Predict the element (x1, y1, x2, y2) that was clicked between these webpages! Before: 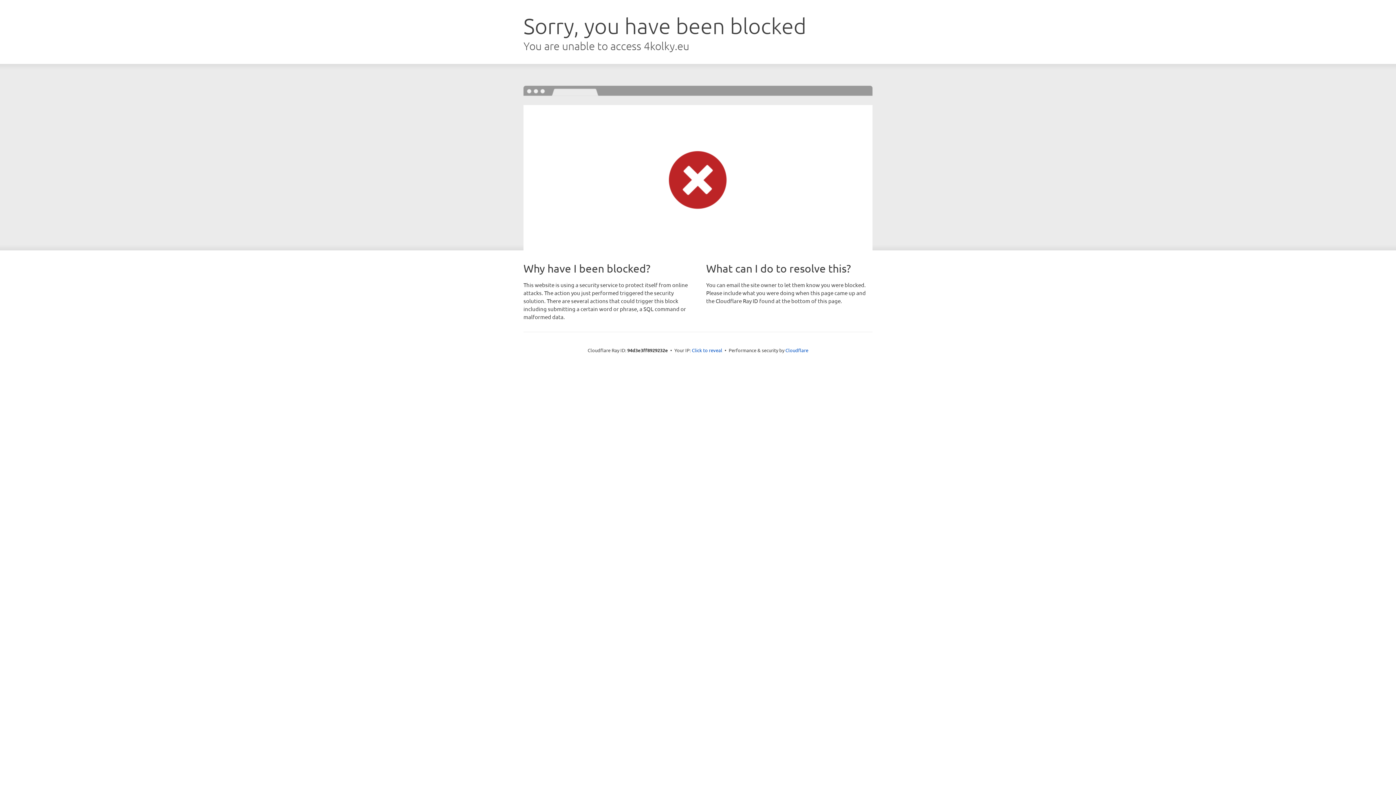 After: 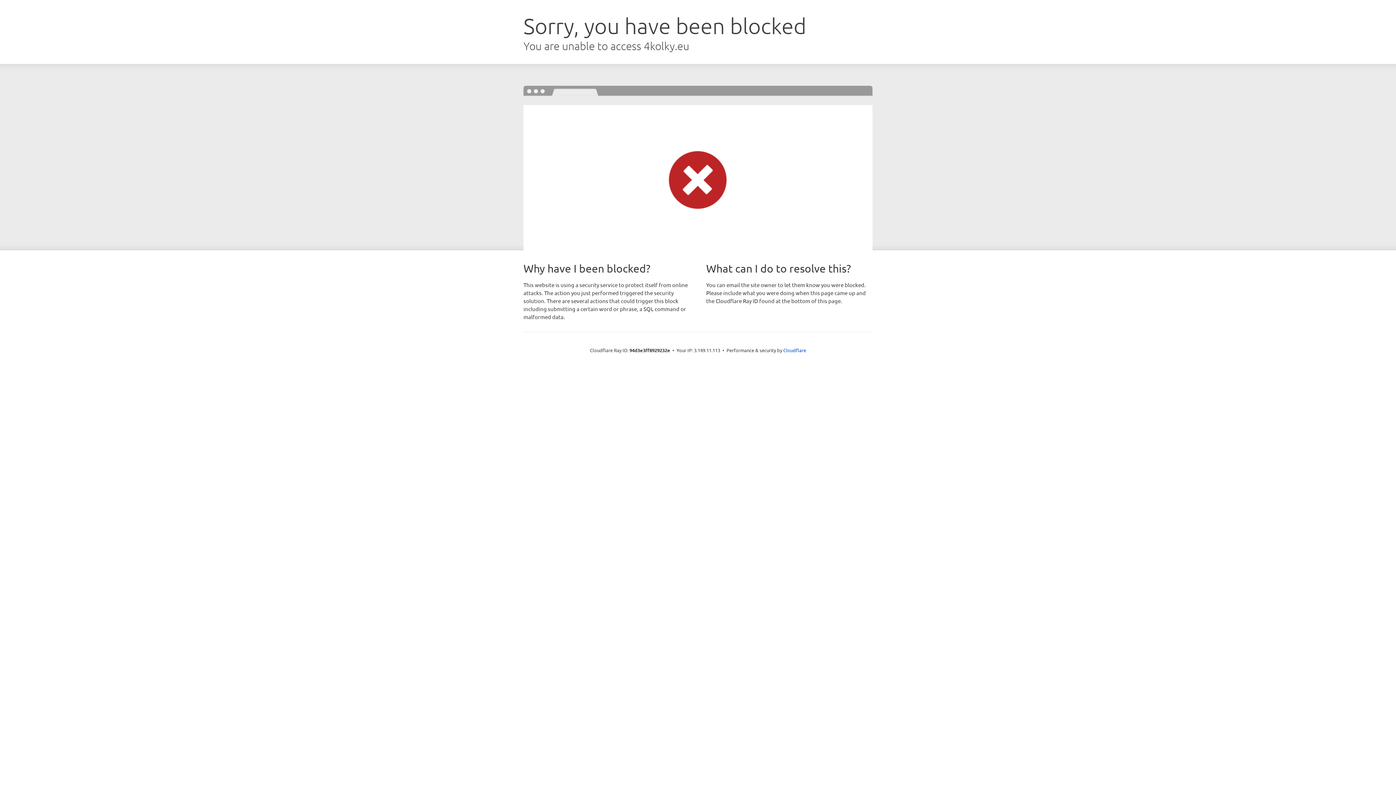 Action: bbox: (692, 346, 722, 353) label: Click to reveal